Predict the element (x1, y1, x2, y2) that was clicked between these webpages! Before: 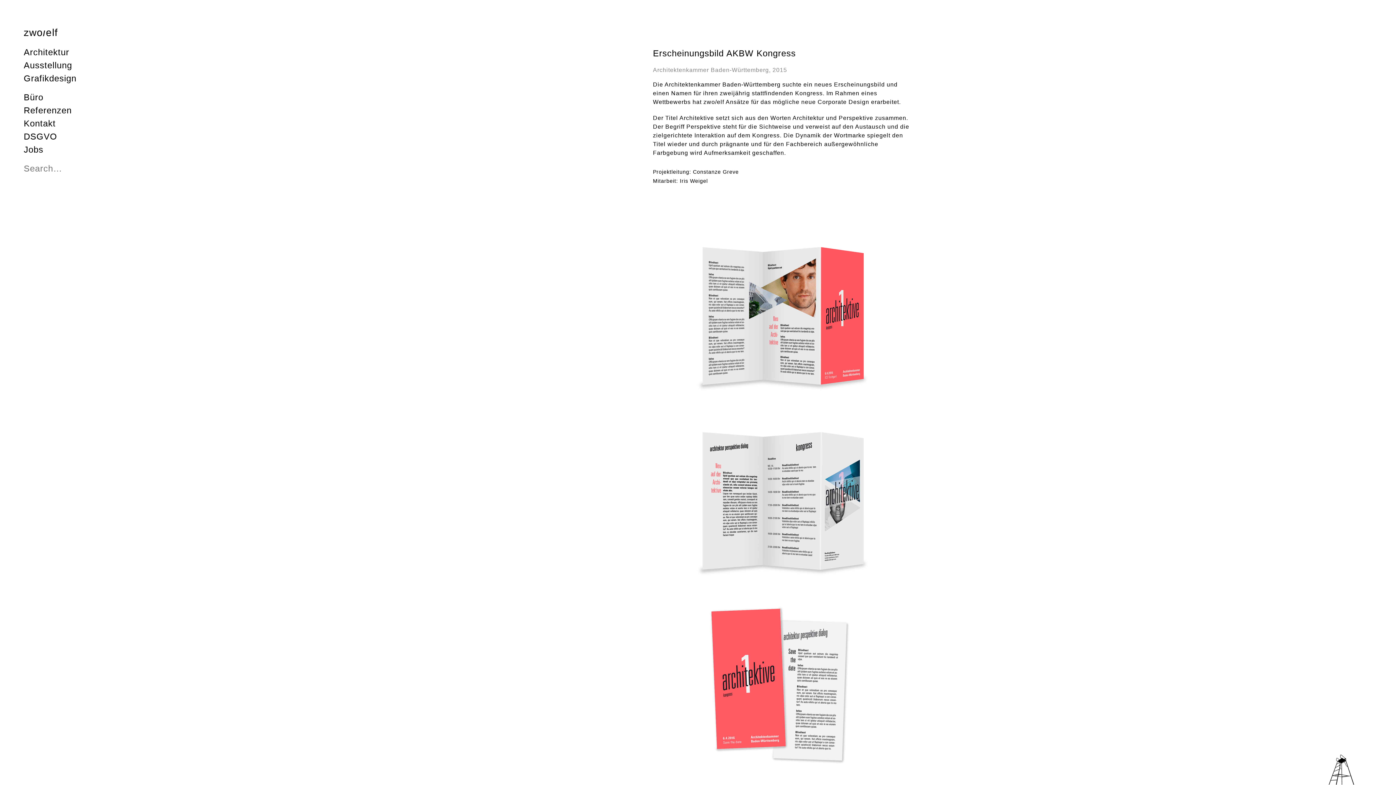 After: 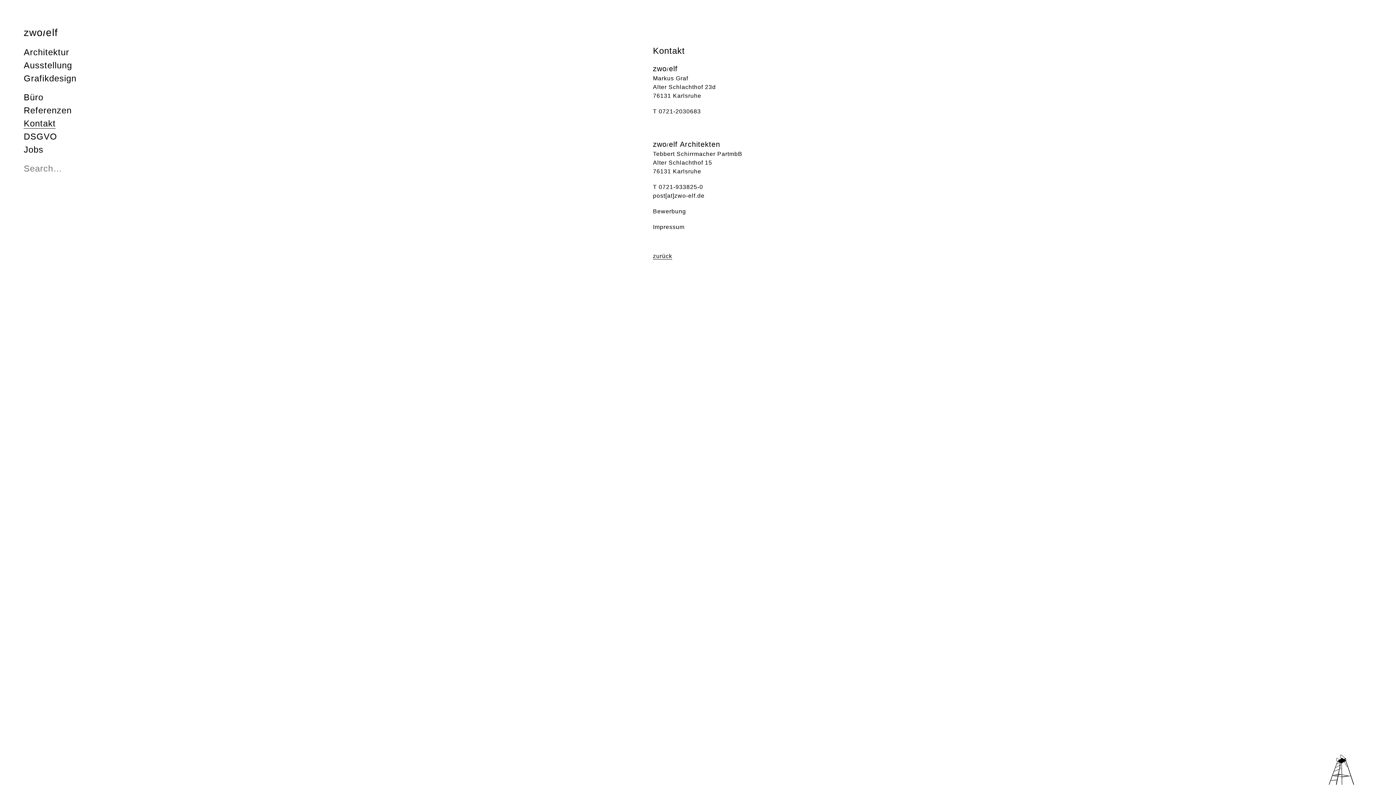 Action: bbox: (23, 118, 55, 128) label: Kontakt